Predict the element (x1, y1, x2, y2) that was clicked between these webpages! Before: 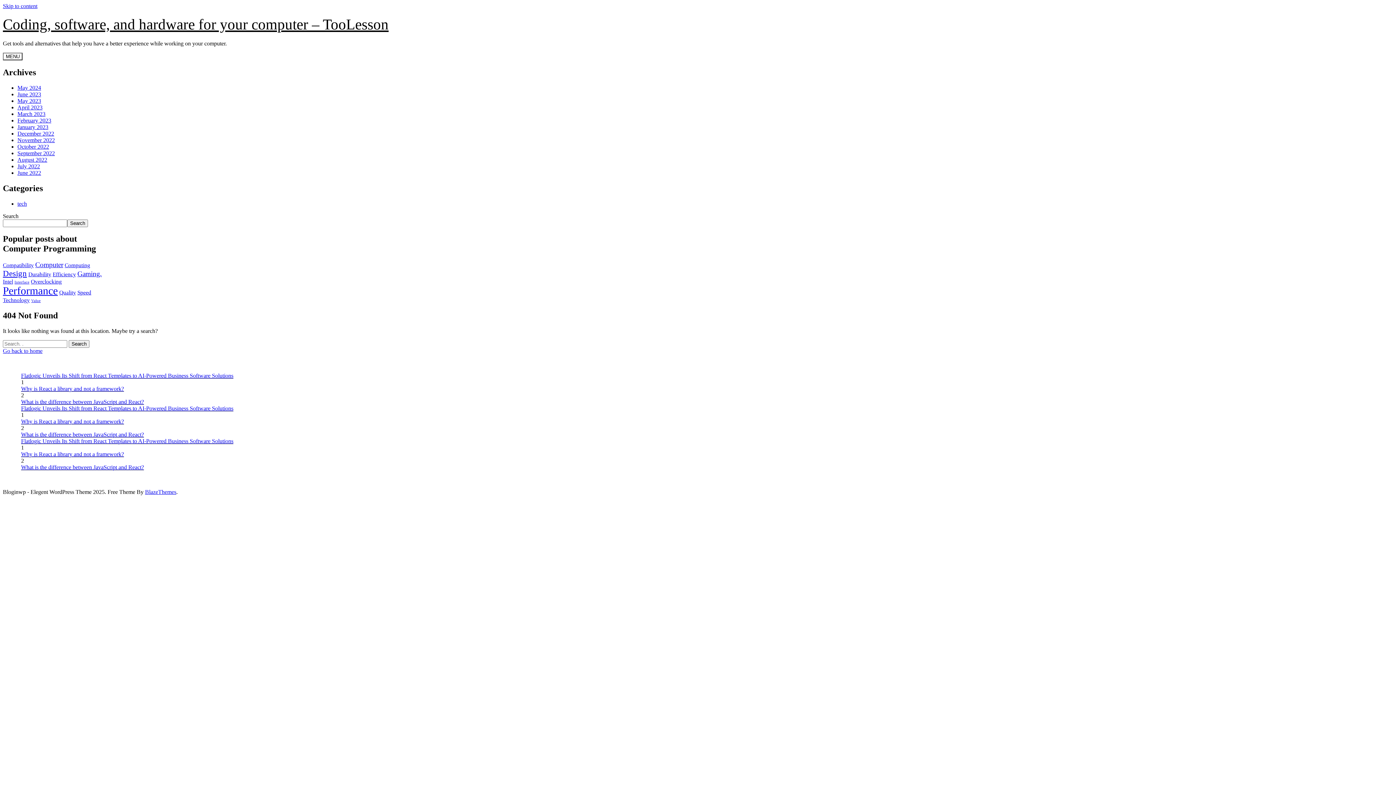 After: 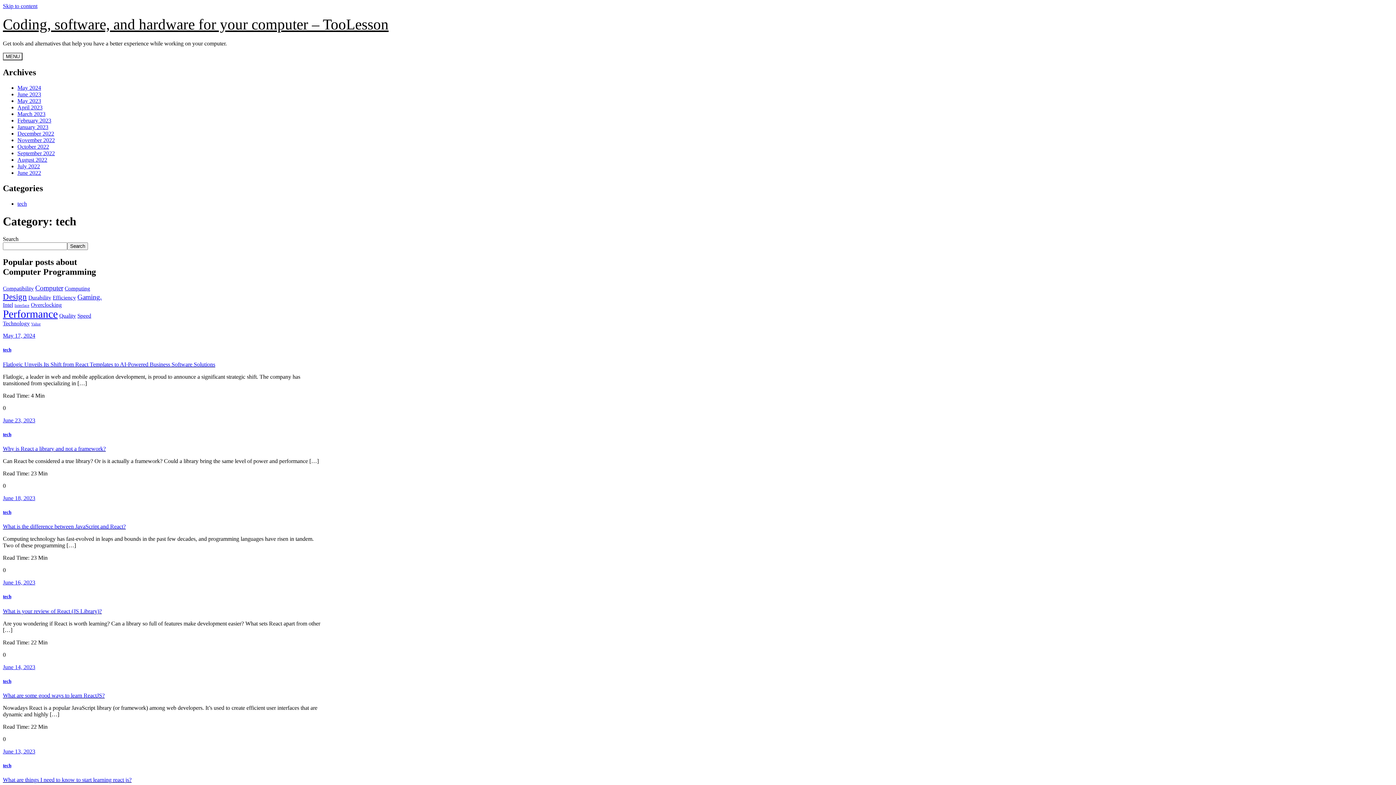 Action: label: tech bbox: (17, 200, 26, 206)